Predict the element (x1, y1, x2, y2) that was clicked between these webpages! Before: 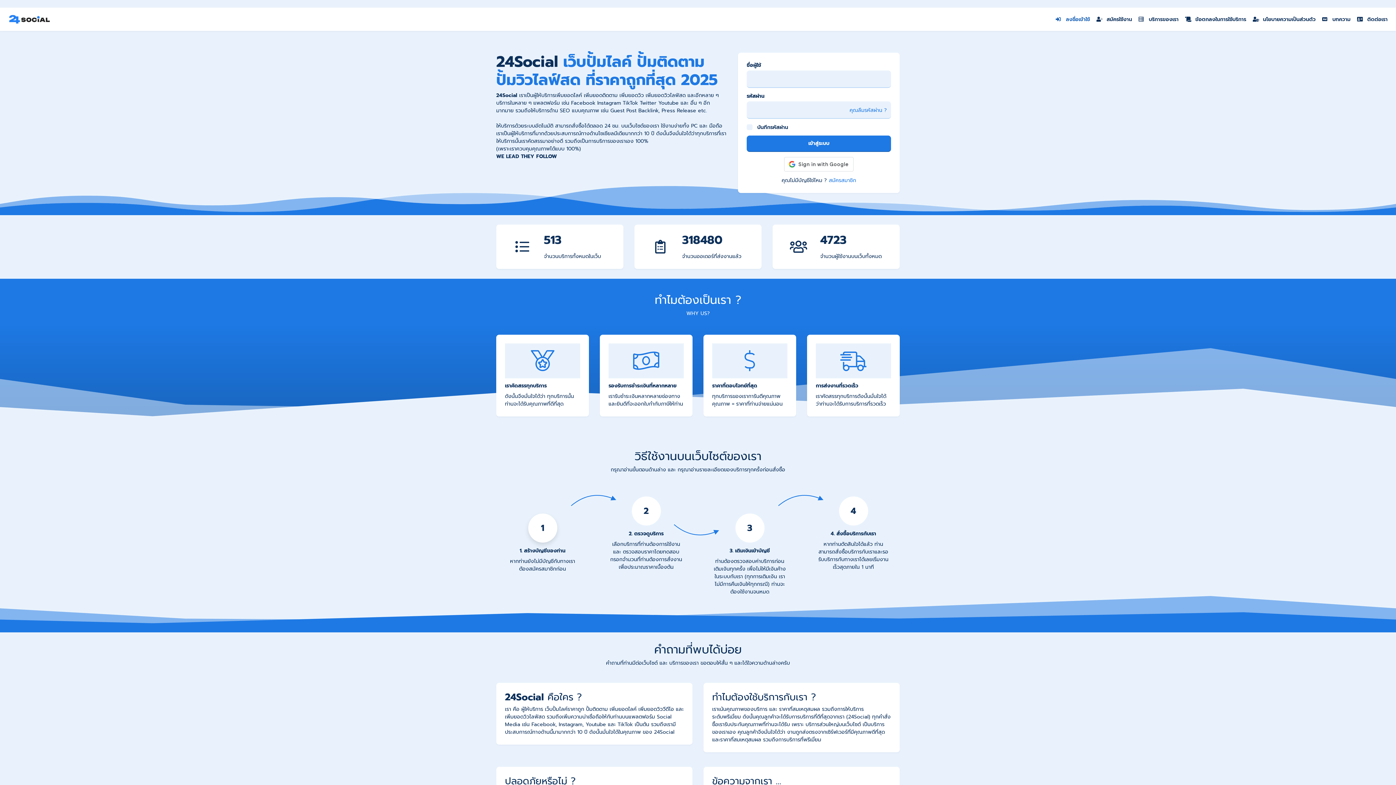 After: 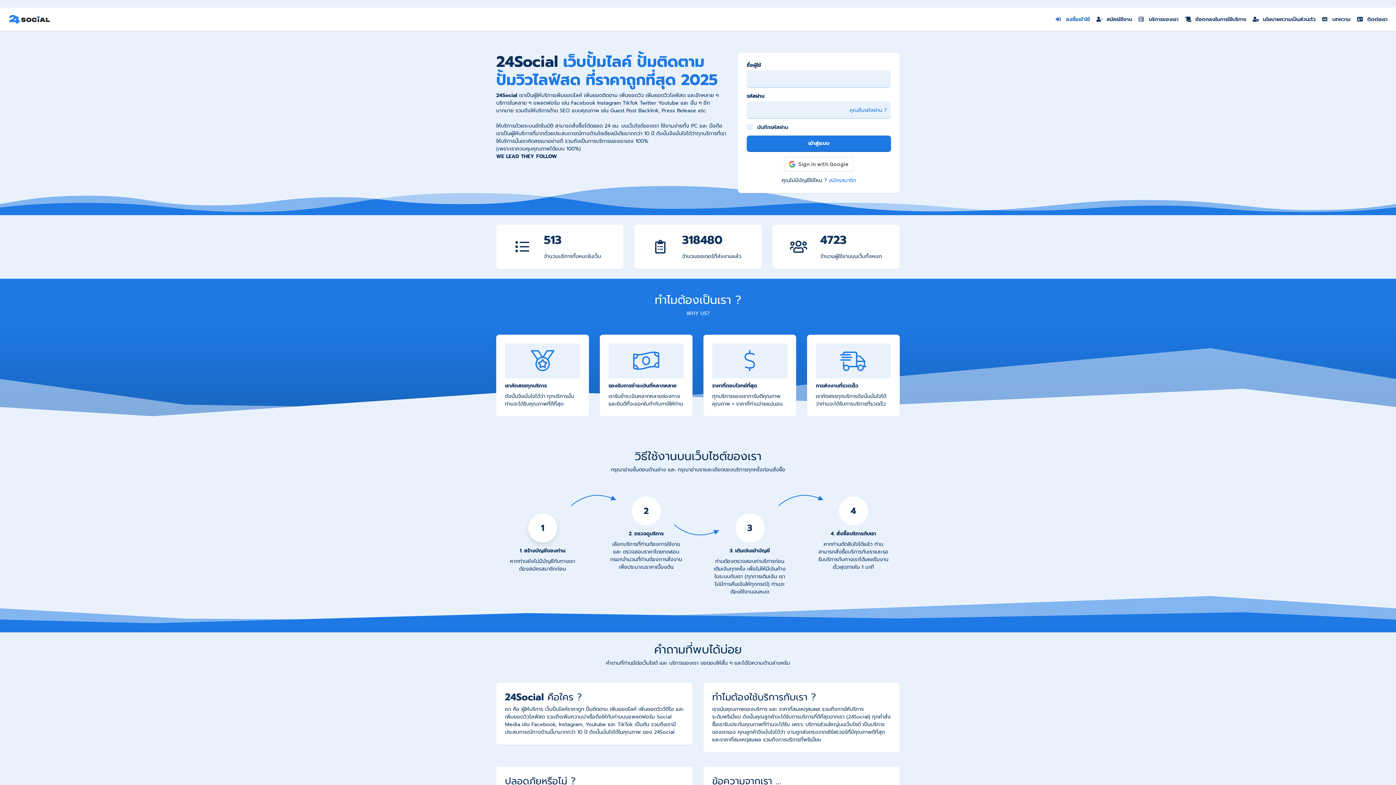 Action: bbox: (5, 11, 53, 27)